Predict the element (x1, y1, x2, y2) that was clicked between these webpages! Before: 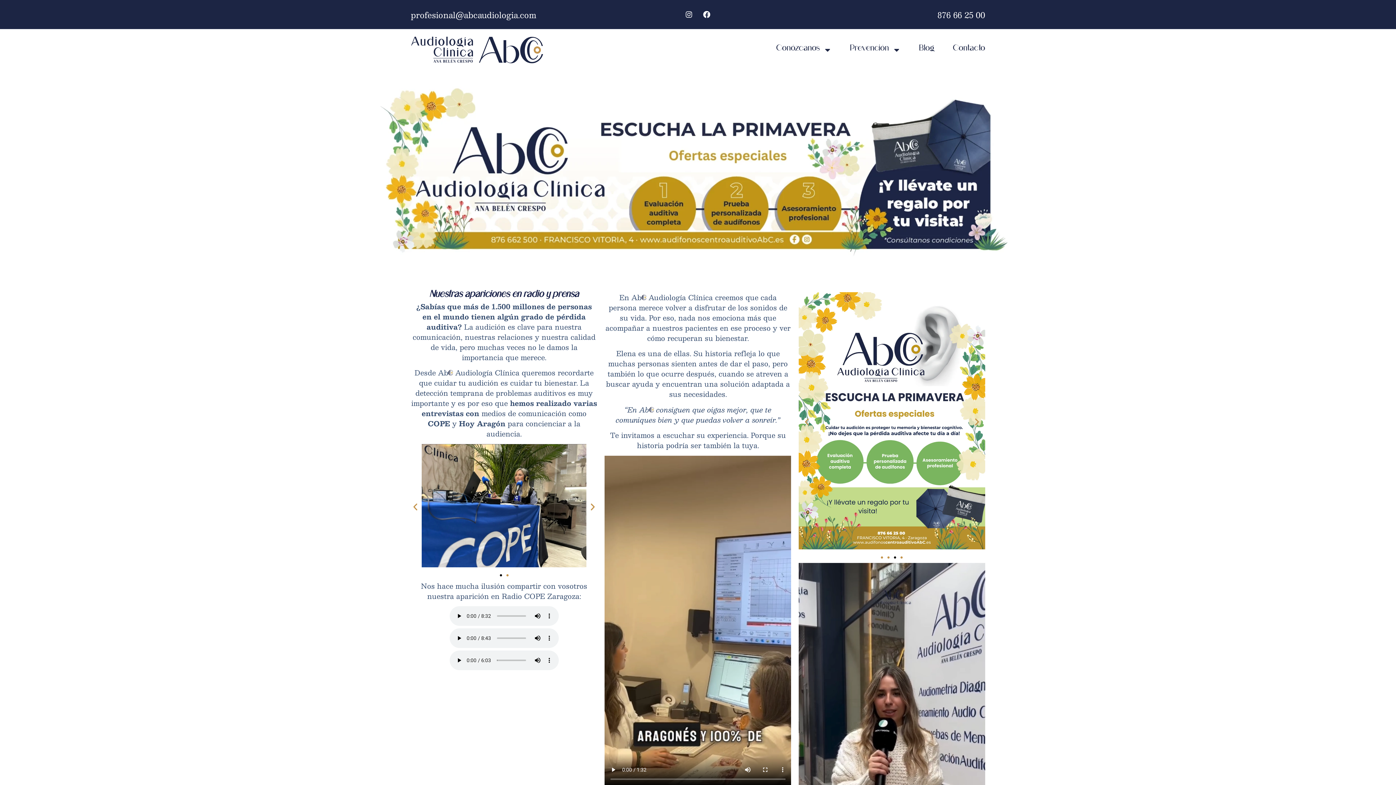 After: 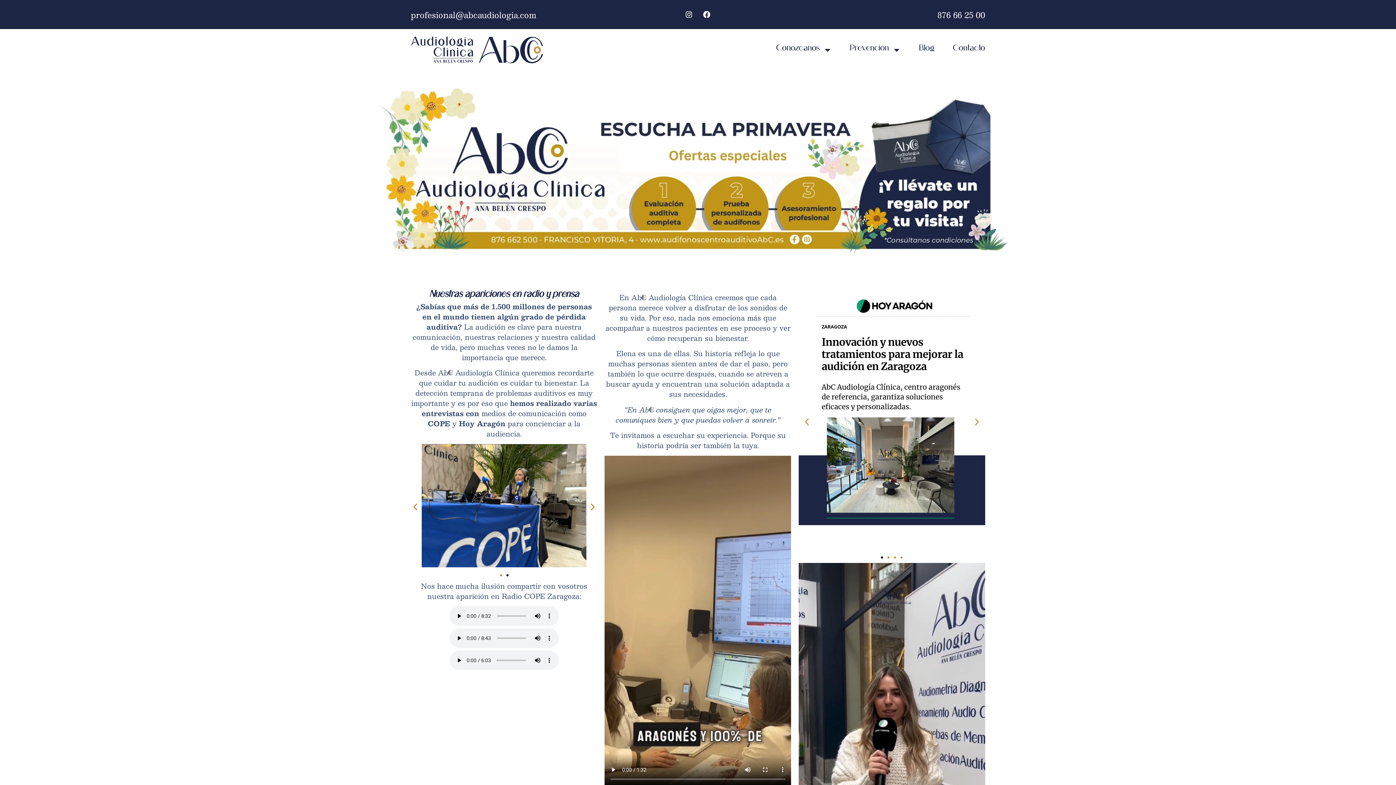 Action: label: profesional@abcaudiologia.com bbox: (410, 7, 536, 21)